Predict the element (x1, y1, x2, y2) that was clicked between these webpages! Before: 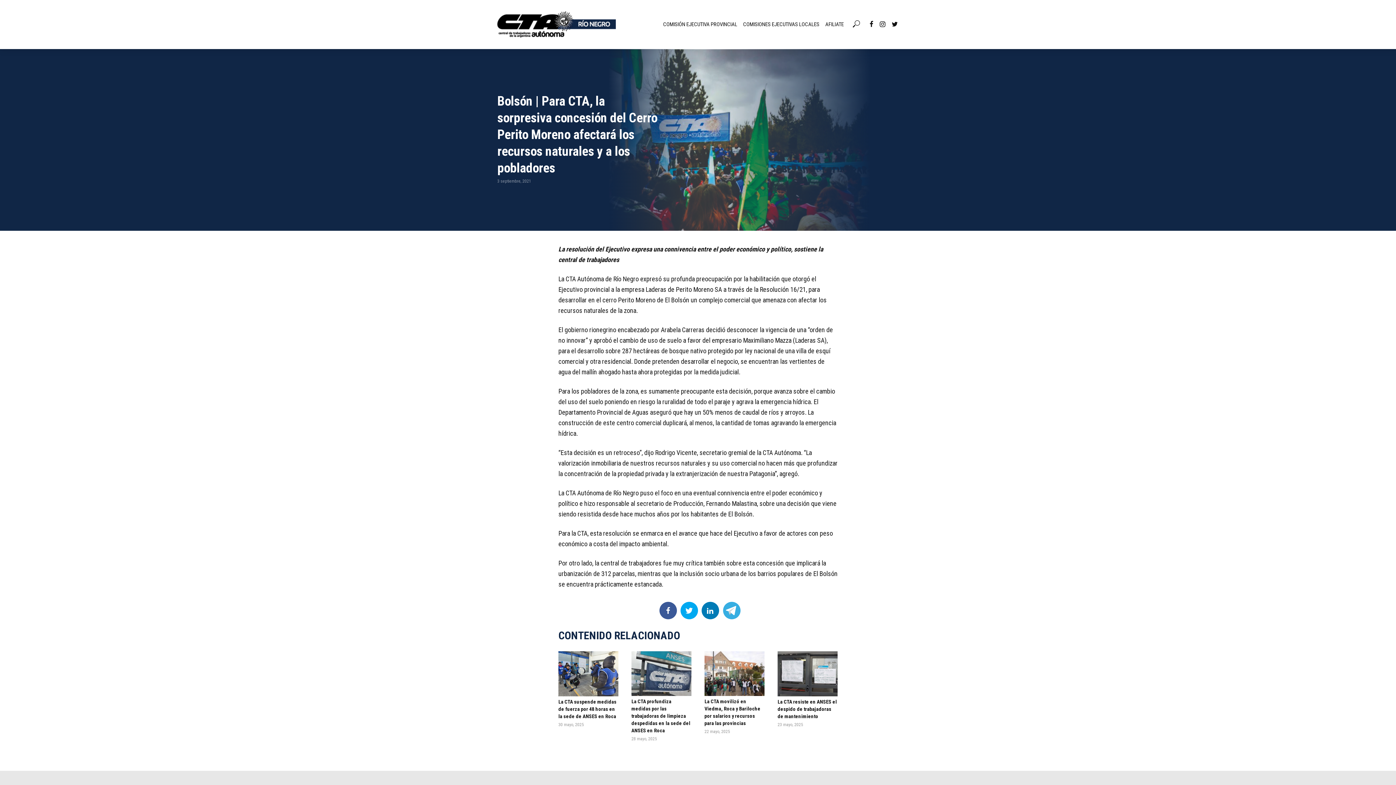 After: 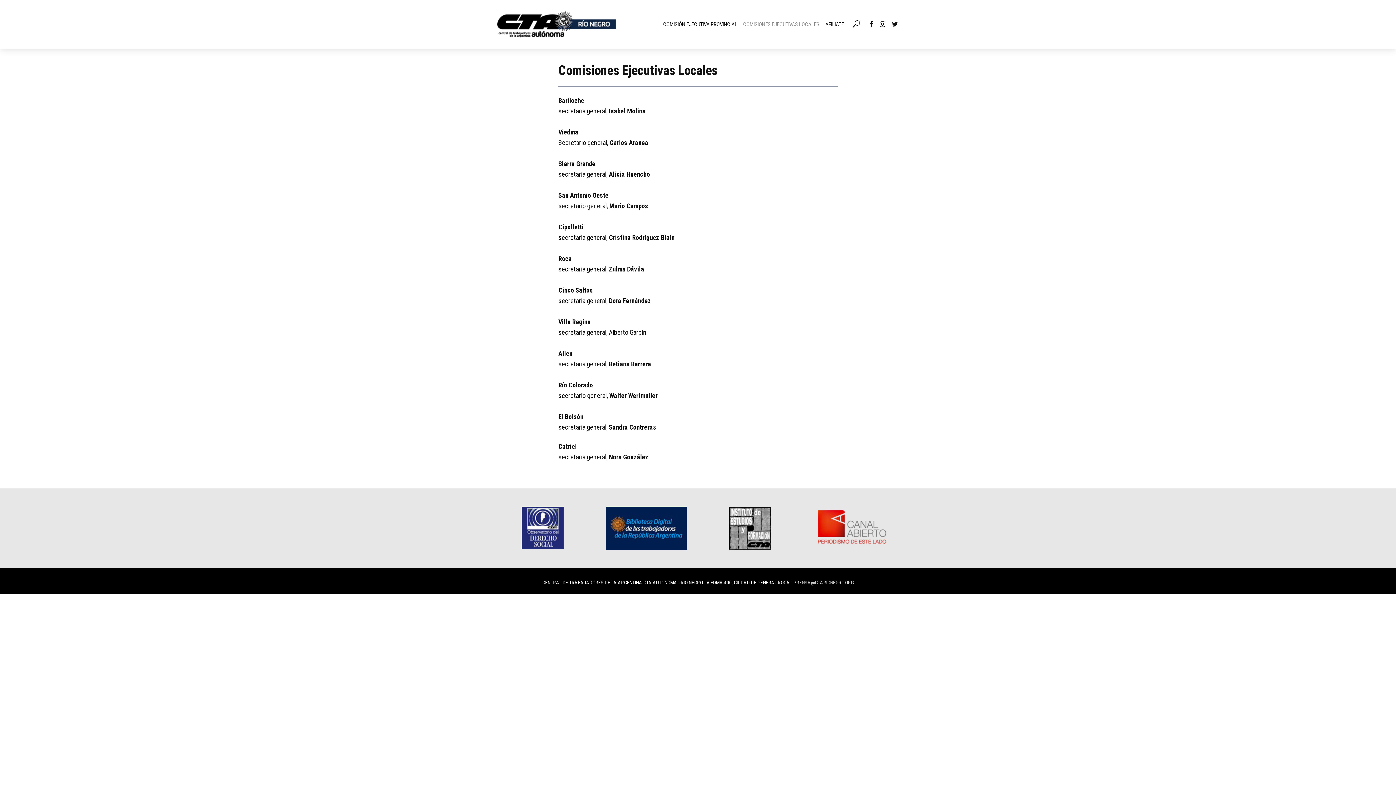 Action: bbox: (740, 15, 822, 33) label: COMISIONES EJECUTIVAS LOCALES